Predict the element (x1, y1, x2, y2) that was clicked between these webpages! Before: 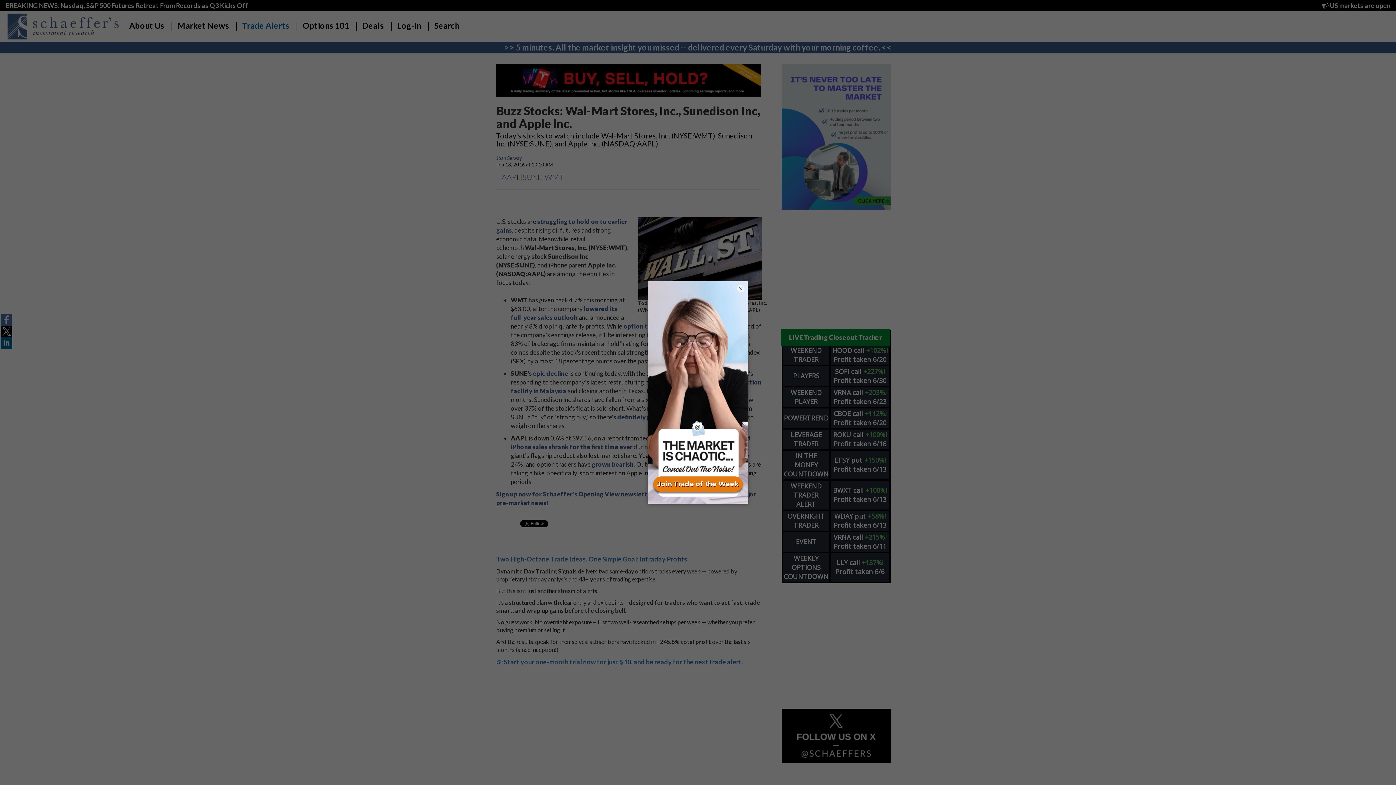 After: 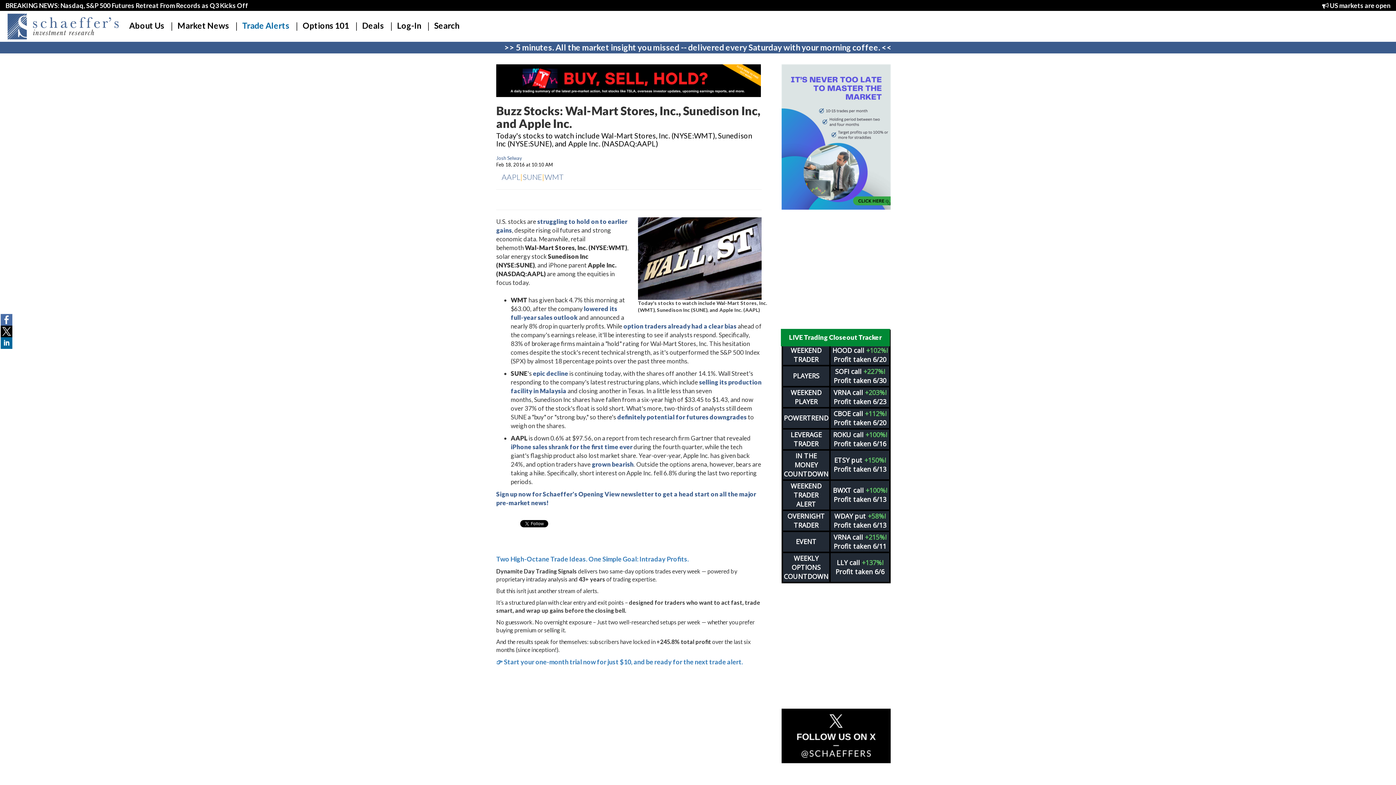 Action: label: × bbox: (737, 284, 744, 292)